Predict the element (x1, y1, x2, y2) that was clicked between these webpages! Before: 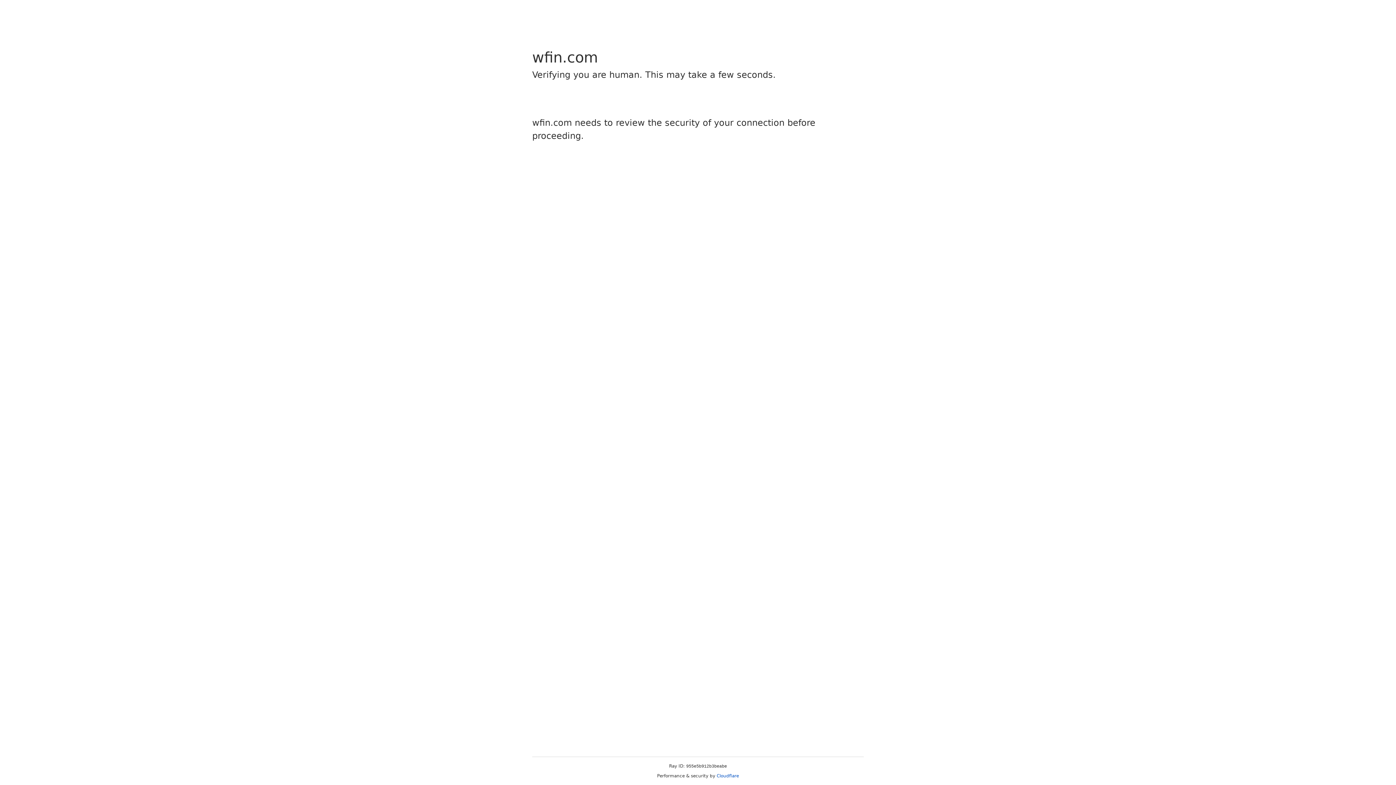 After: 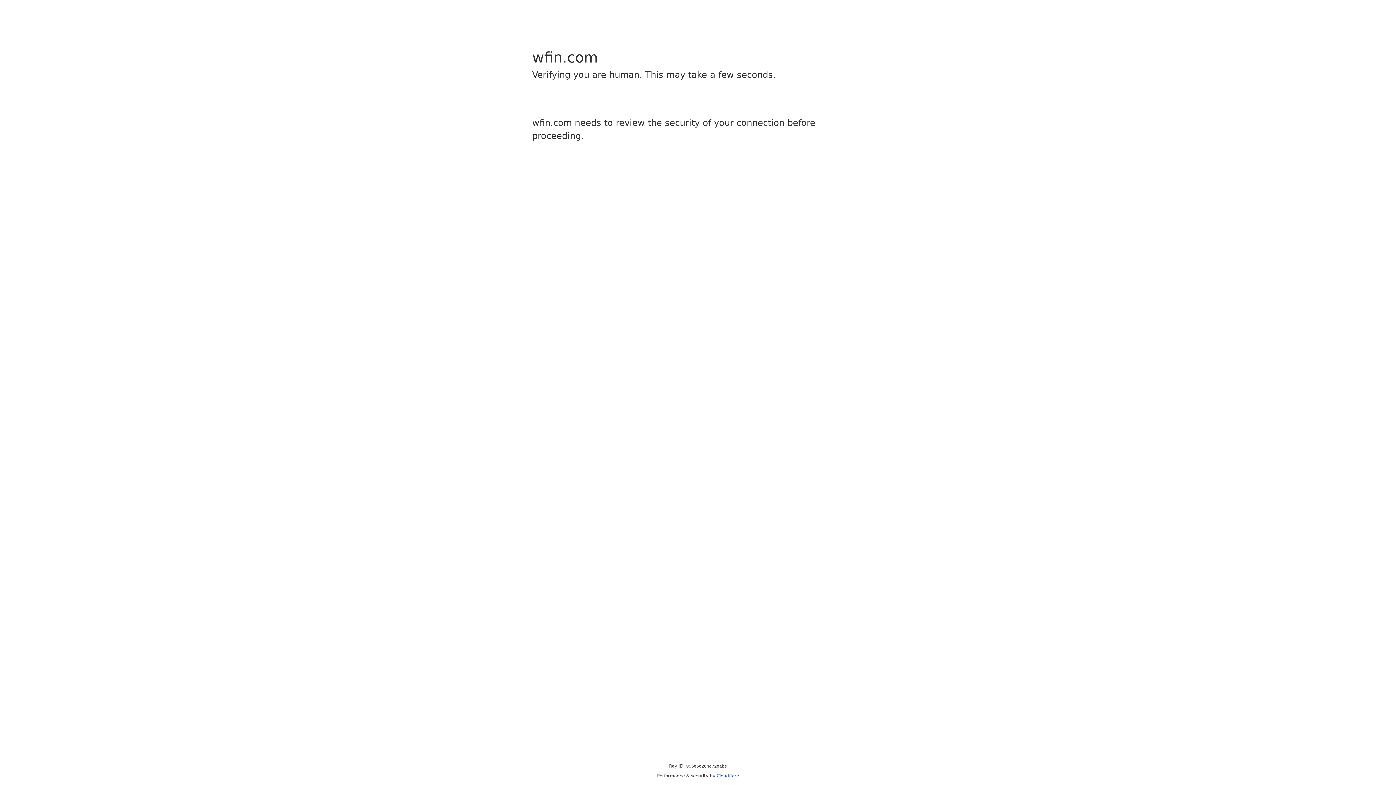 Action: label: Cloudflare bbox: (716, 773, 739, 778)